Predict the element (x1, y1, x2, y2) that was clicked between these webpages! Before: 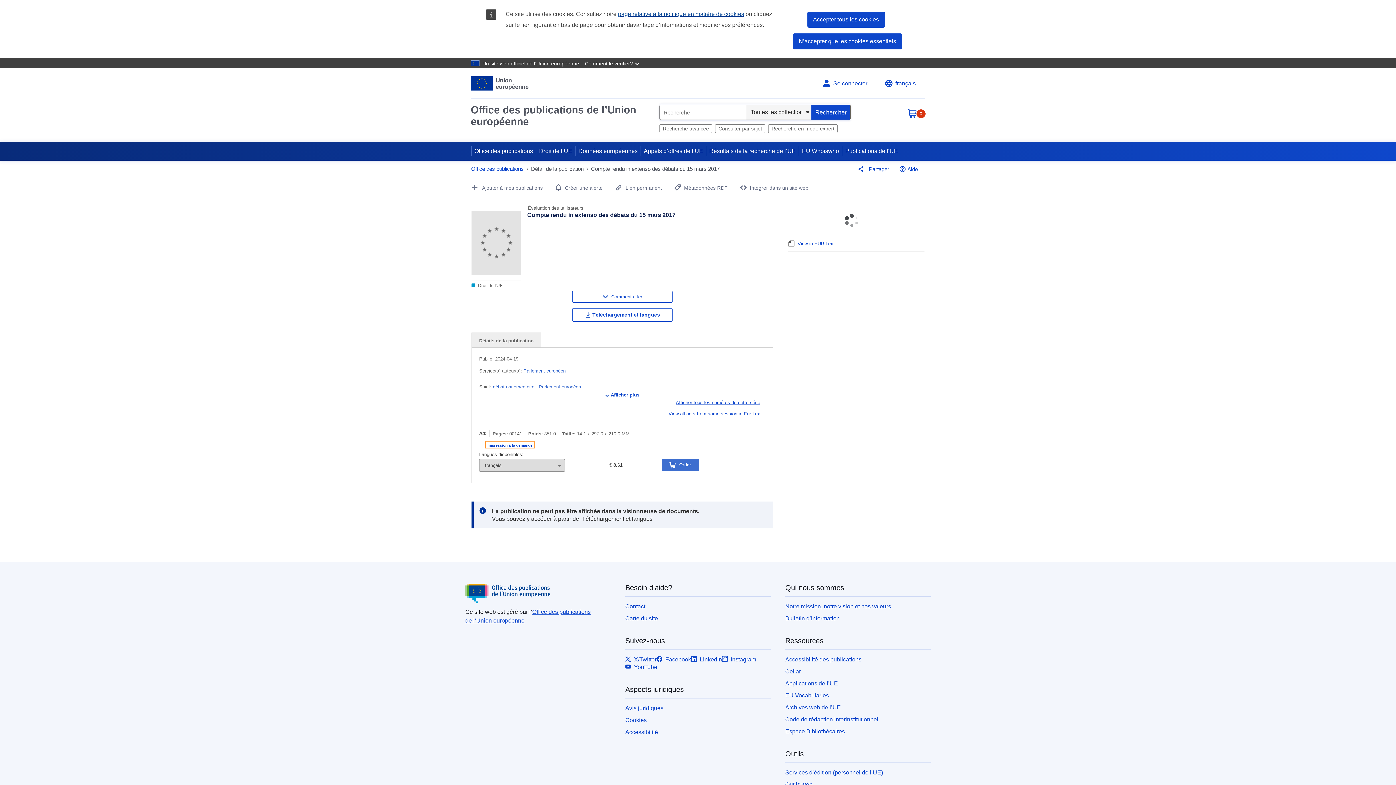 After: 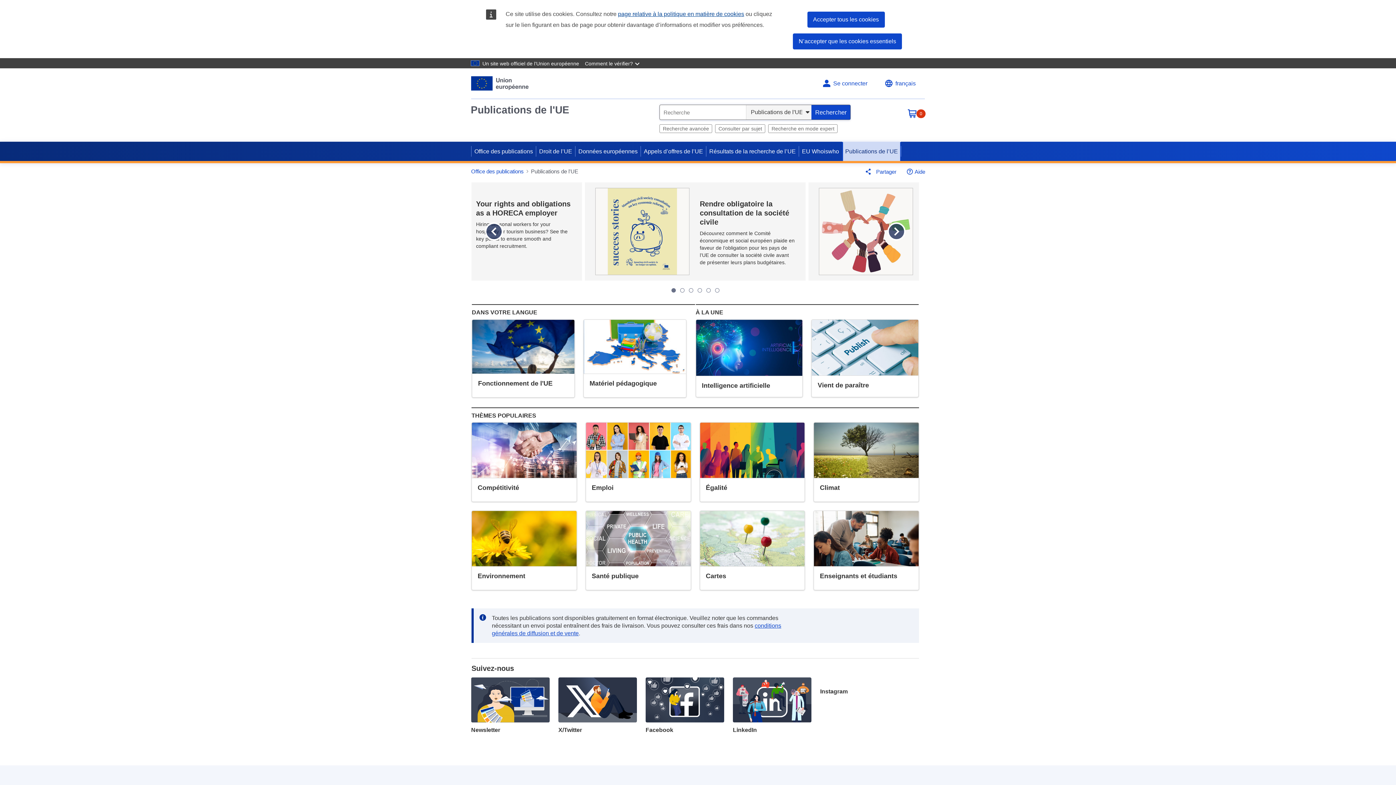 Action: bbox: (842, 141, 901, 160) label: Publications de l’UE